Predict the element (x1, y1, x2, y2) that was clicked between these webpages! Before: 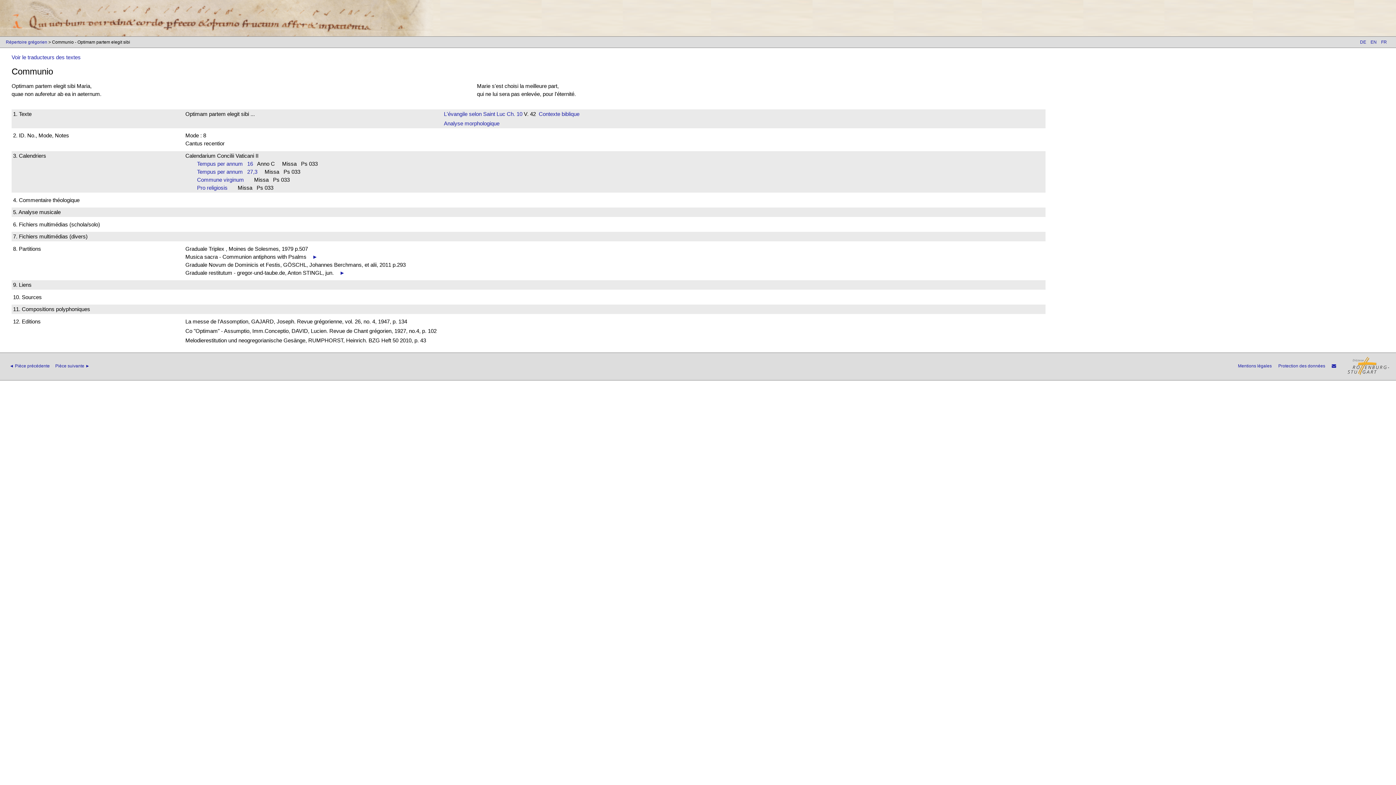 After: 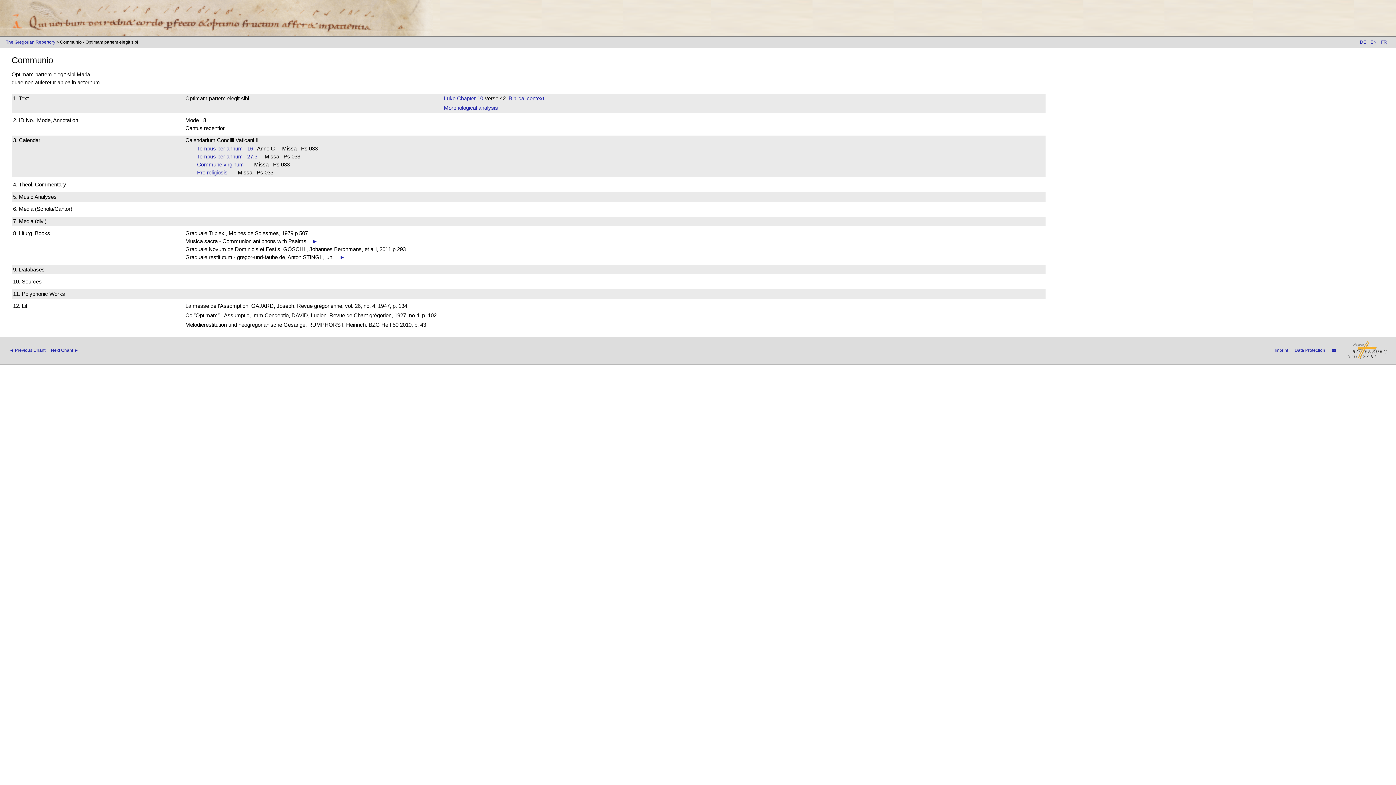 Action: bbox: (1370, 39, 1377, 44) label: EN